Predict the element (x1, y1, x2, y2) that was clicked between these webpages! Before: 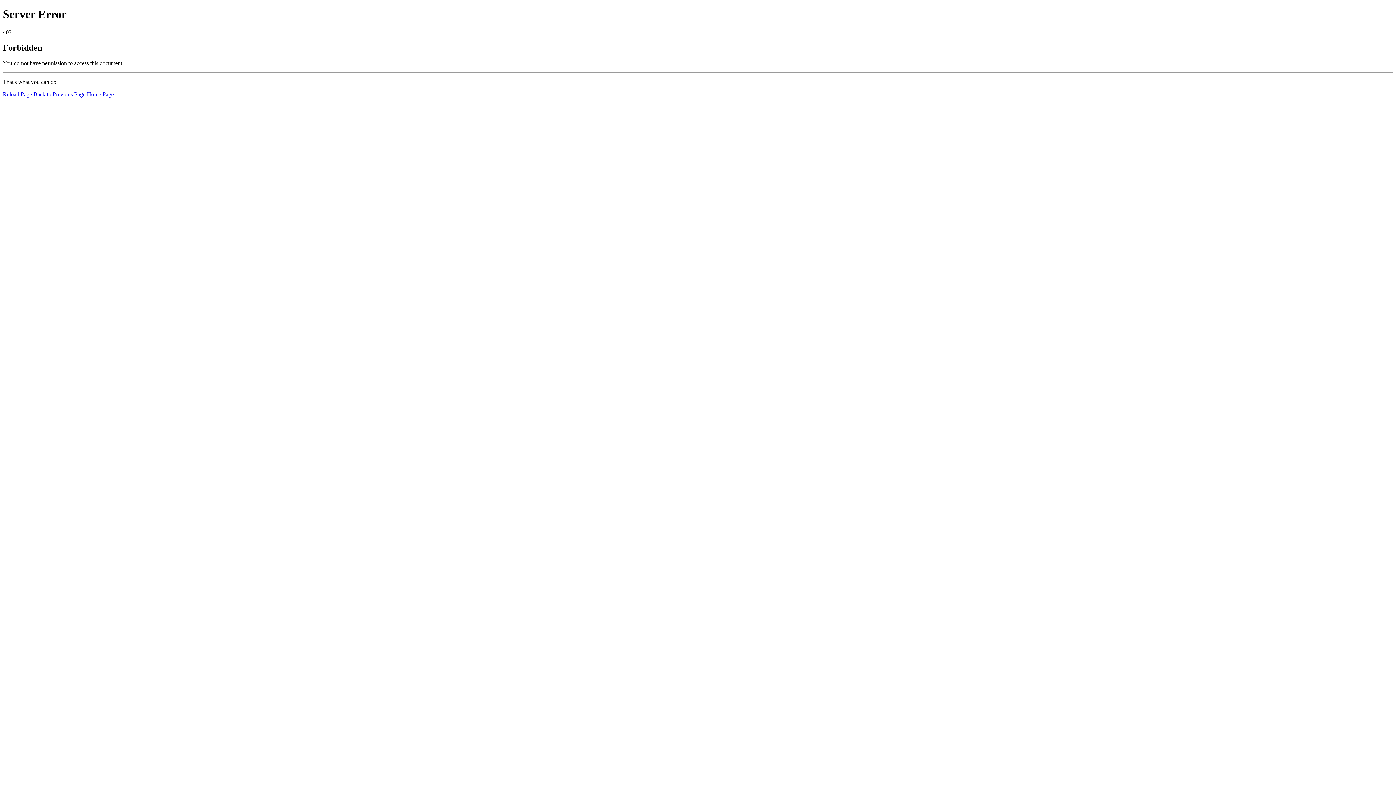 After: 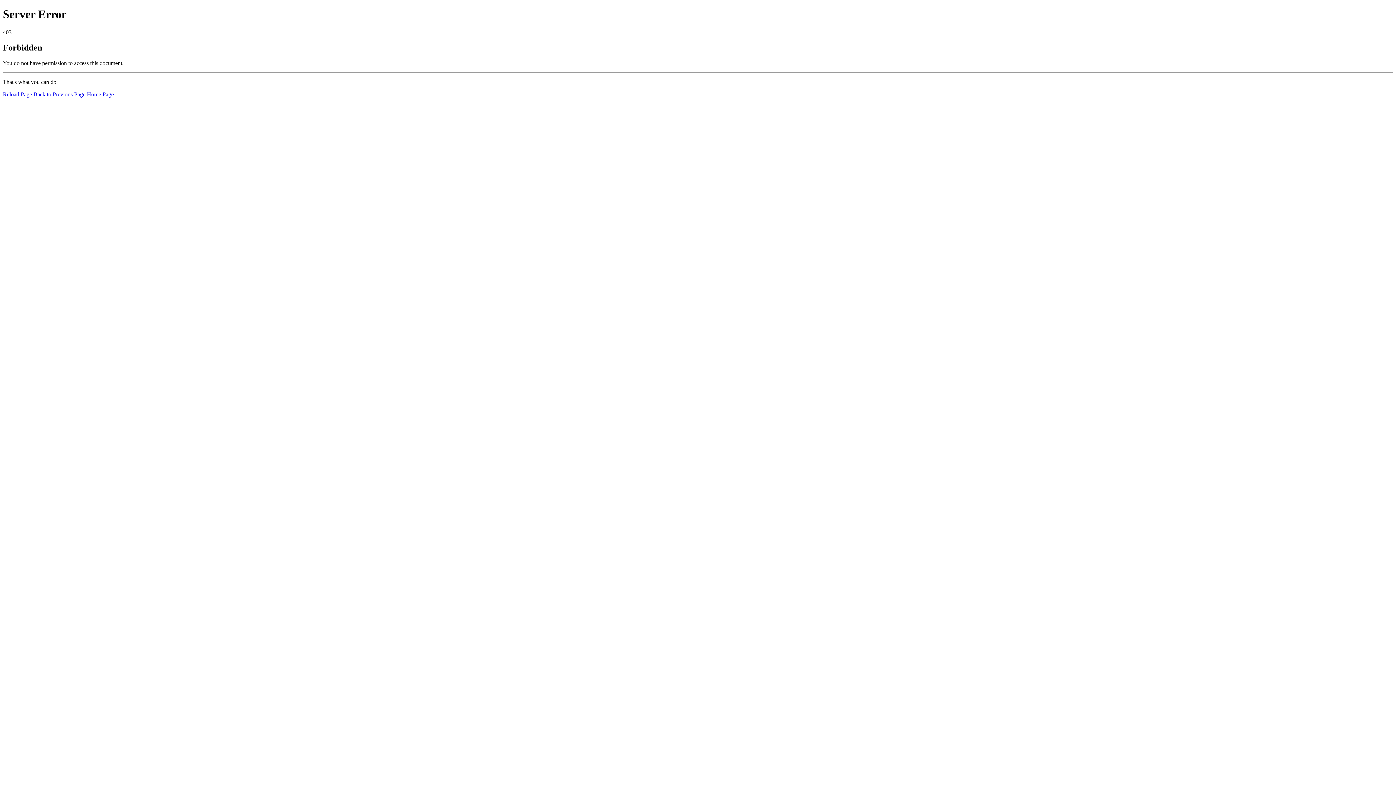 Action: label: Home Page bbox: (86, 91, 113, 97)